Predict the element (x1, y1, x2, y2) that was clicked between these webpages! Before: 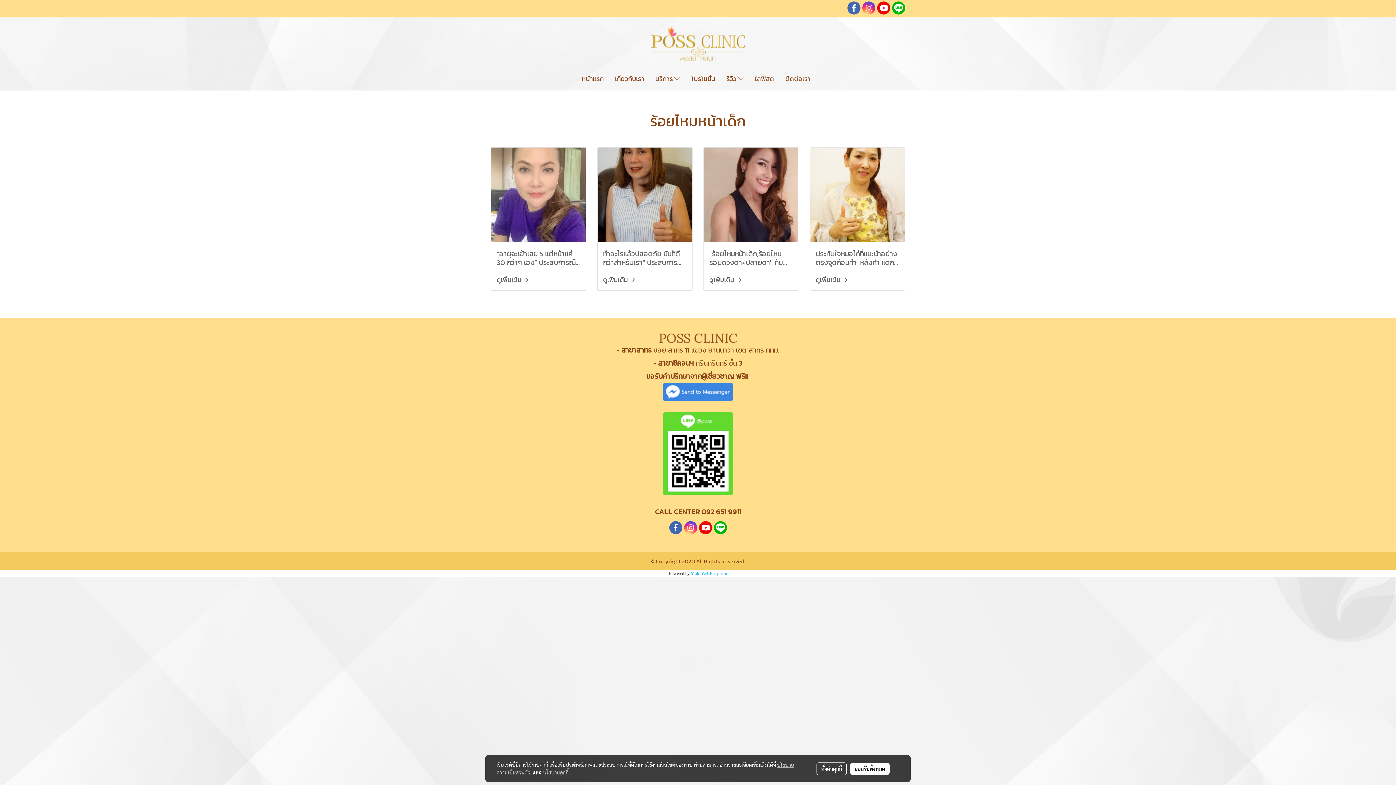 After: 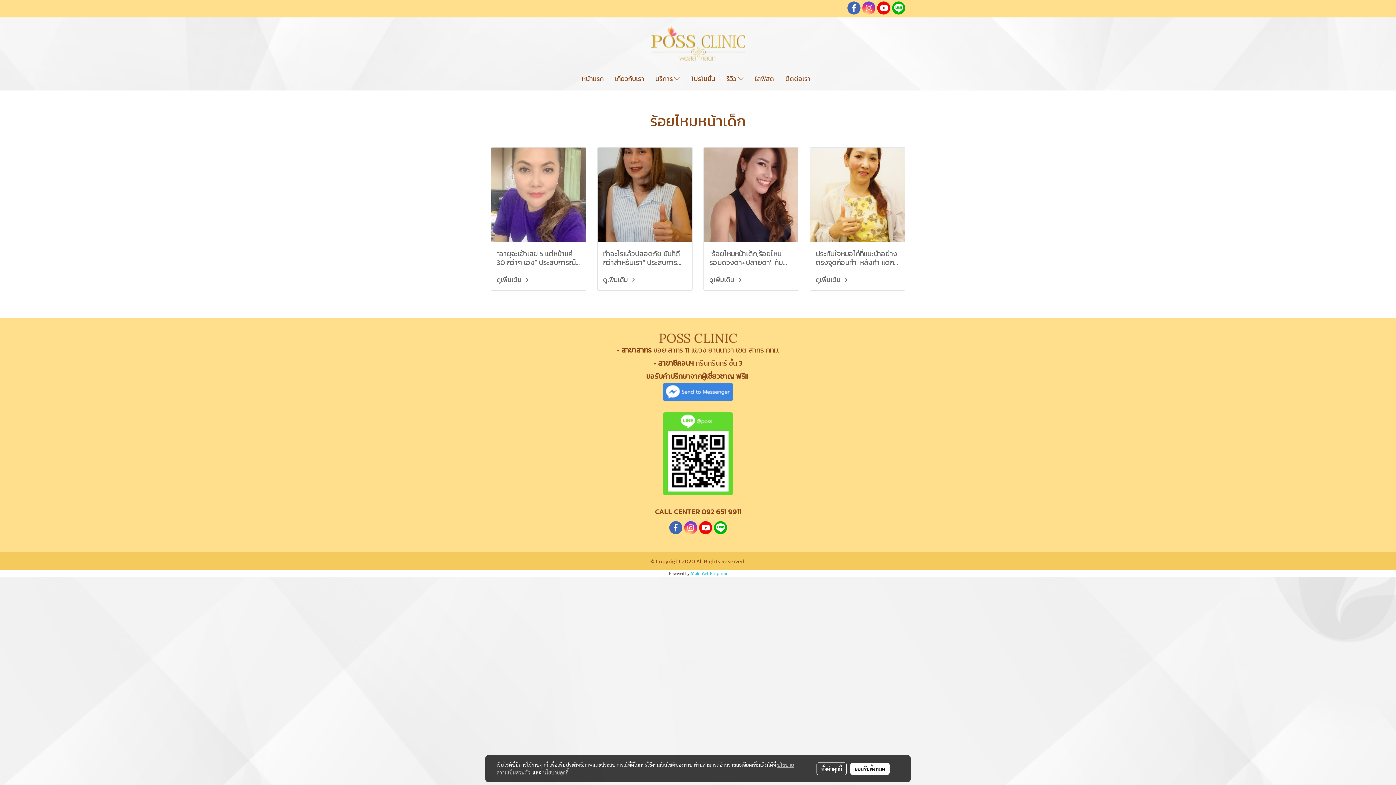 Action: bbox: (543, 769, 568, 776) label: นโยบายคุกกี้